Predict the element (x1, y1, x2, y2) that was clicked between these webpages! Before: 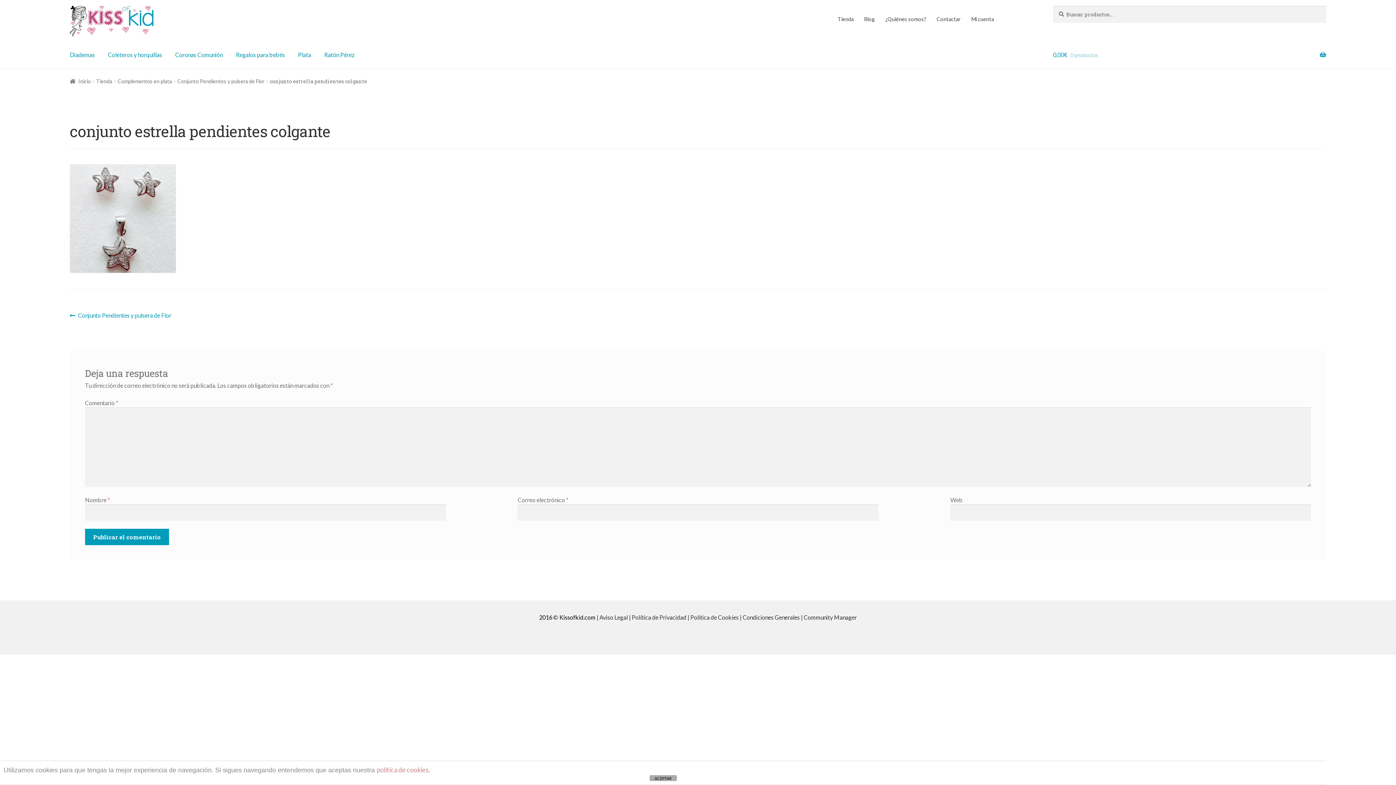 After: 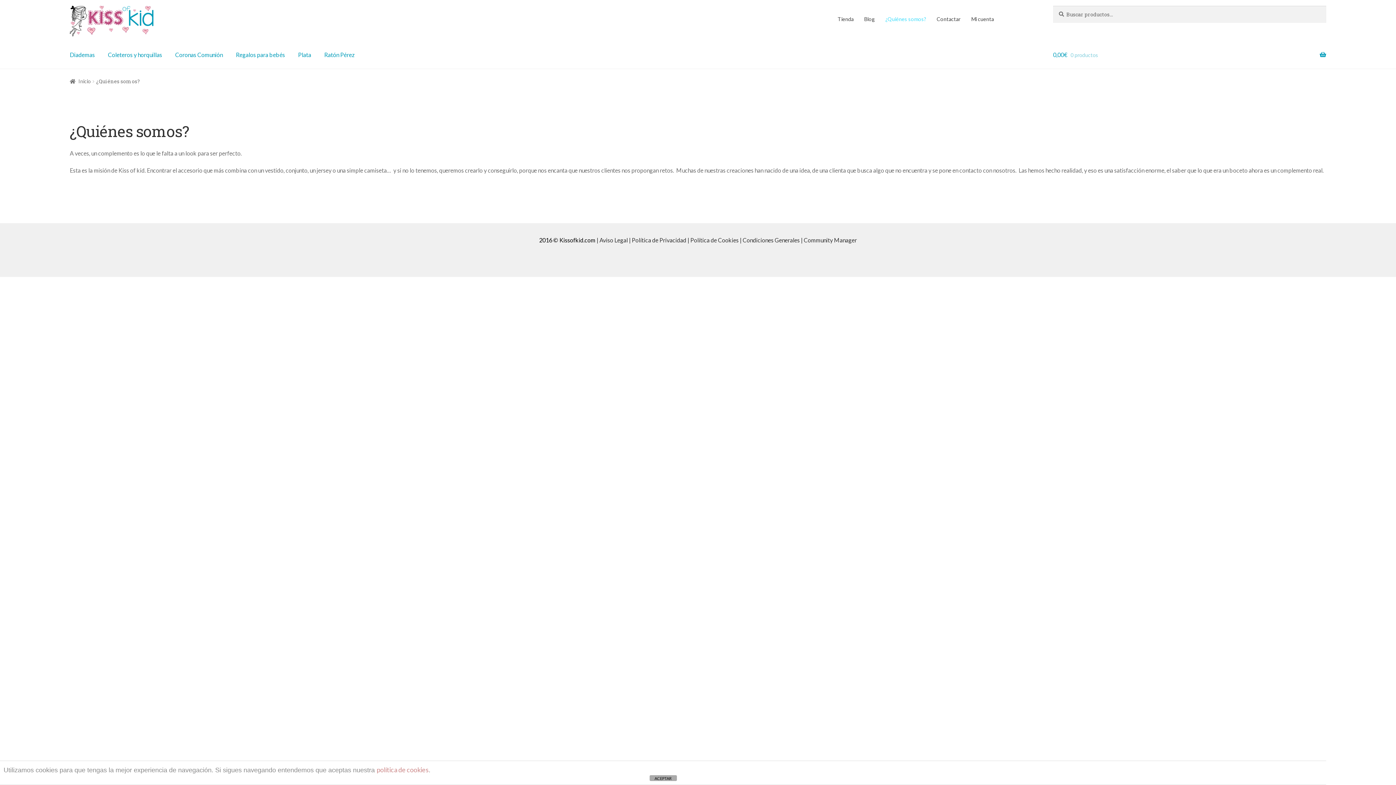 Action: bbox: (881, 11, 930, 27) label: ¿Quiénes somos?